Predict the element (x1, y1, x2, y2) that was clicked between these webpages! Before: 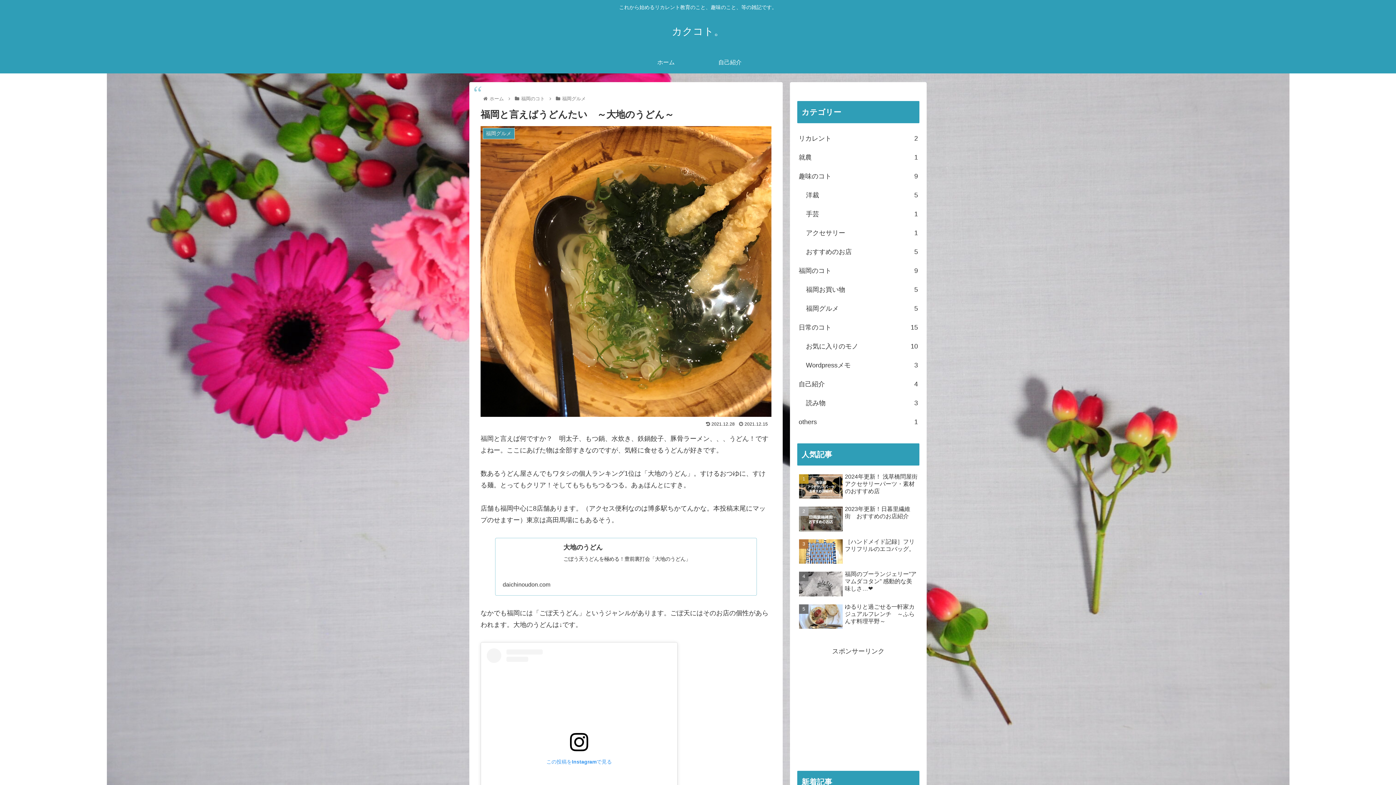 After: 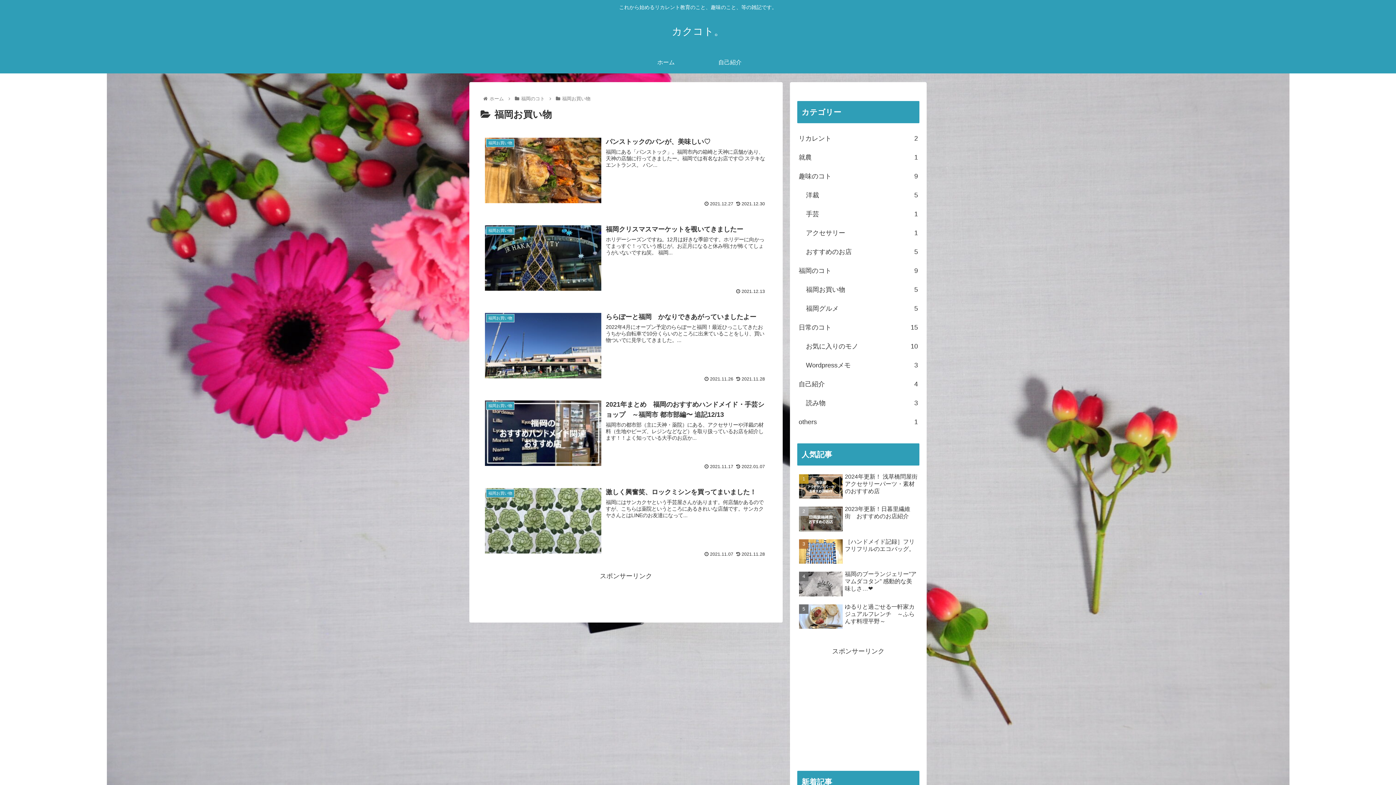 Action: bbox: (804, 280, 919, 299) label: 福岡お買い物
5